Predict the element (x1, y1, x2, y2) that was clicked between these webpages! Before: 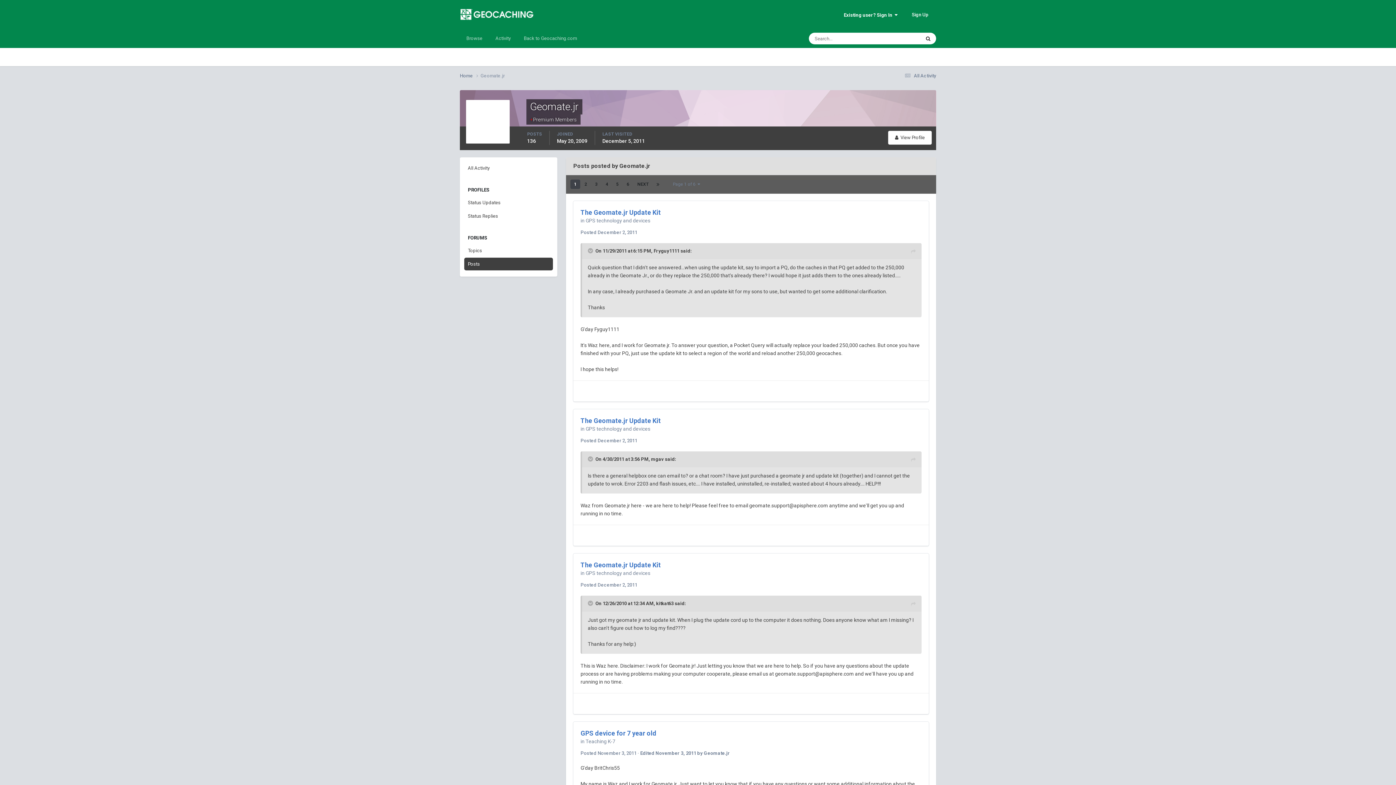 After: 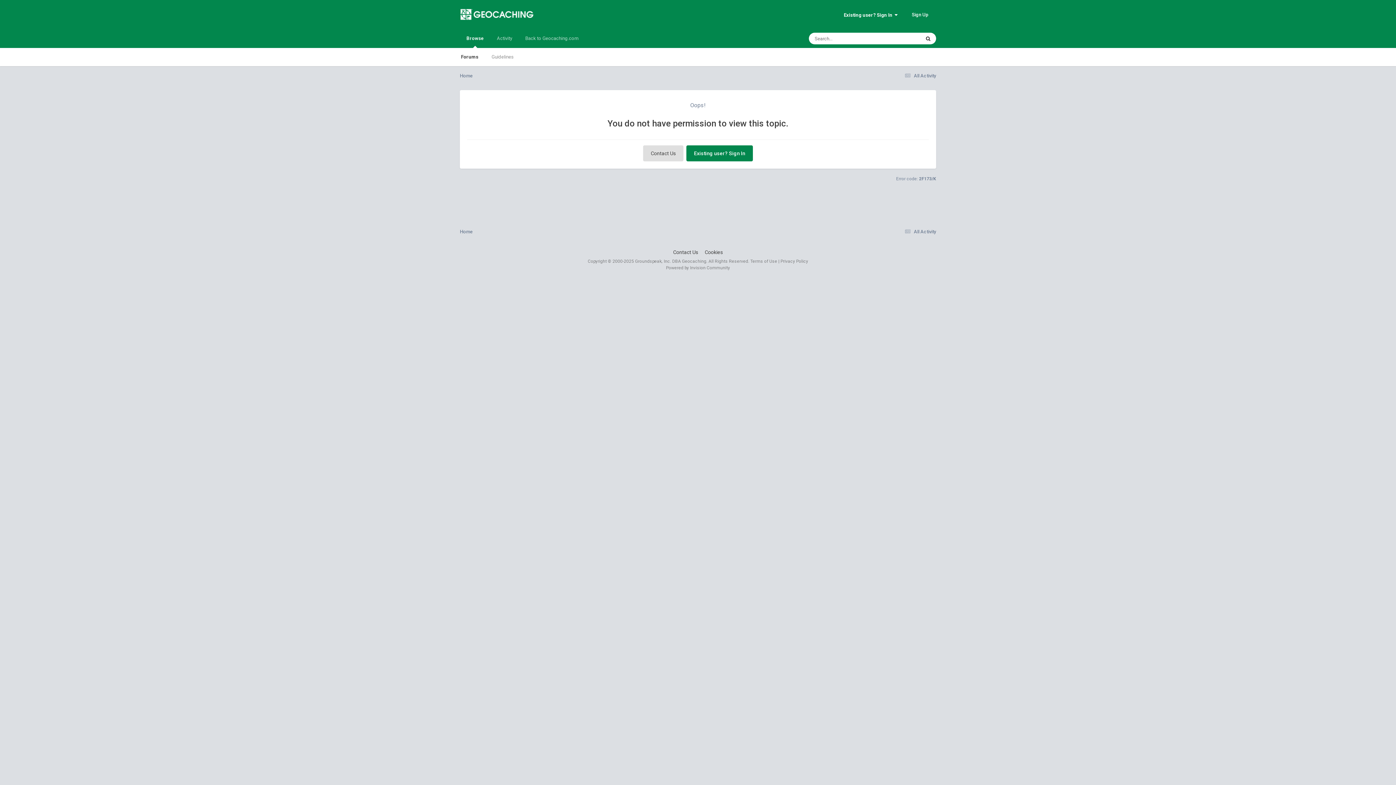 Action: bbox: (580, 729, 656, 737) label: GPS device for 7 year old